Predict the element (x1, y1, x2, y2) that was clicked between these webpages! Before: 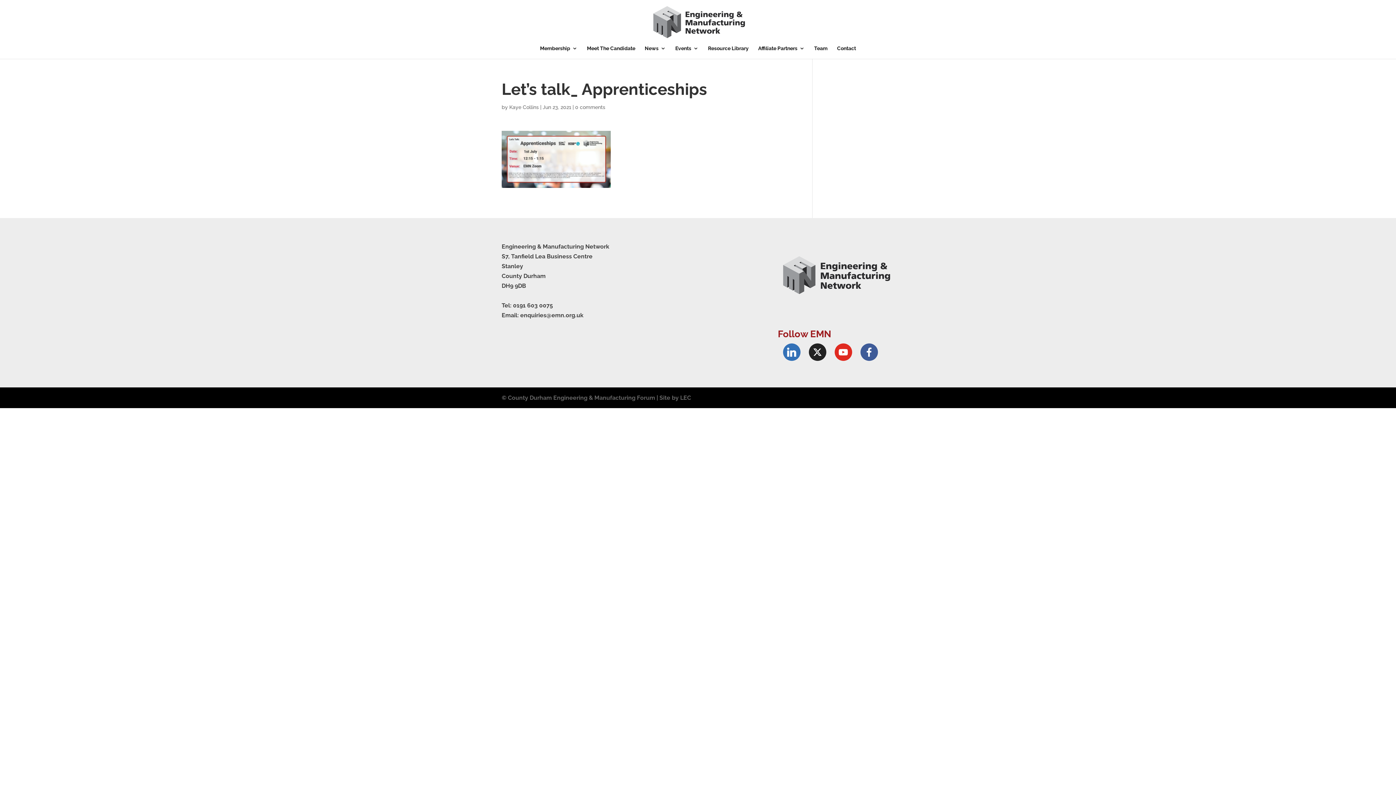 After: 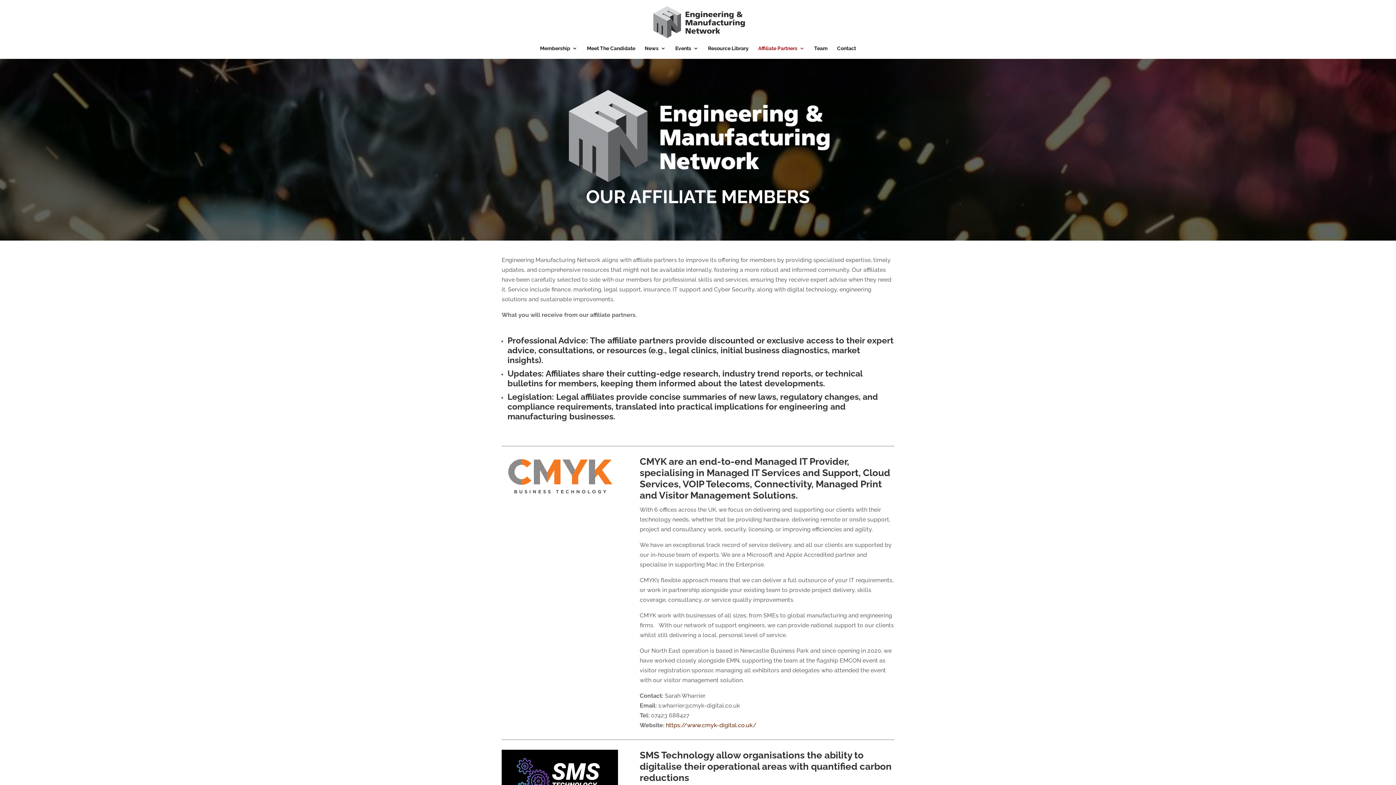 Action: label: Affiliate Partners bbox: (758, 45, 804, 58)